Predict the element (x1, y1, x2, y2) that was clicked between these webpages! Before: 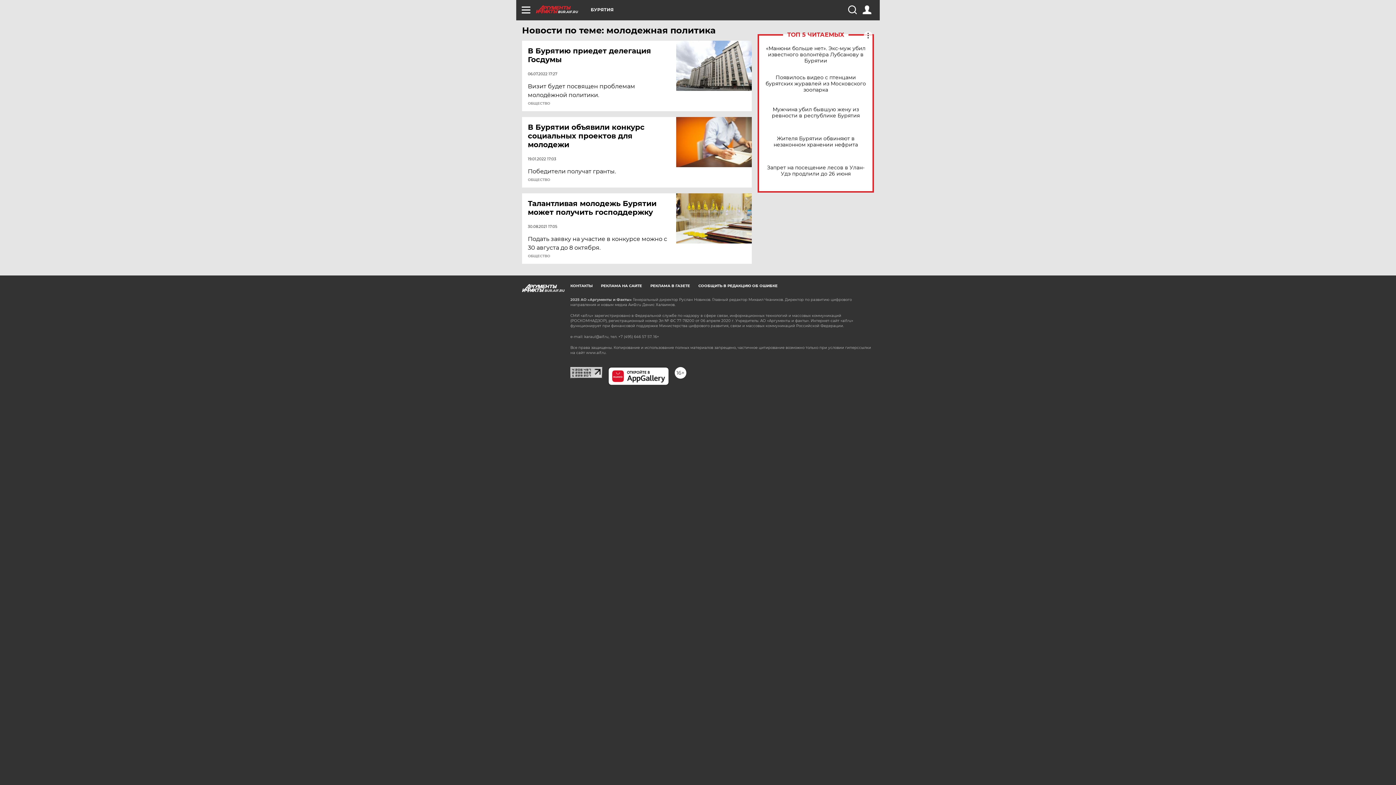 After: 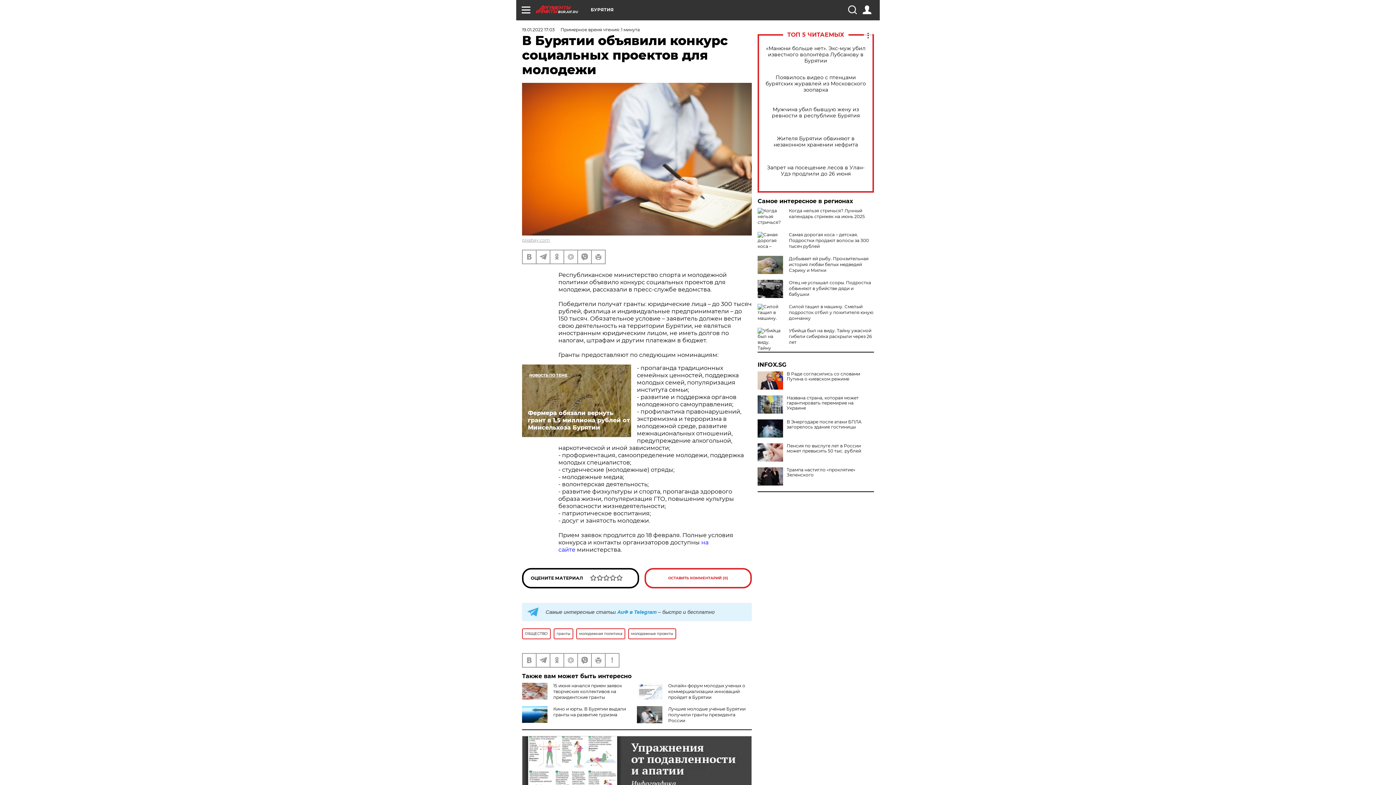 Action: bbox: (676, 117, 752, 167)